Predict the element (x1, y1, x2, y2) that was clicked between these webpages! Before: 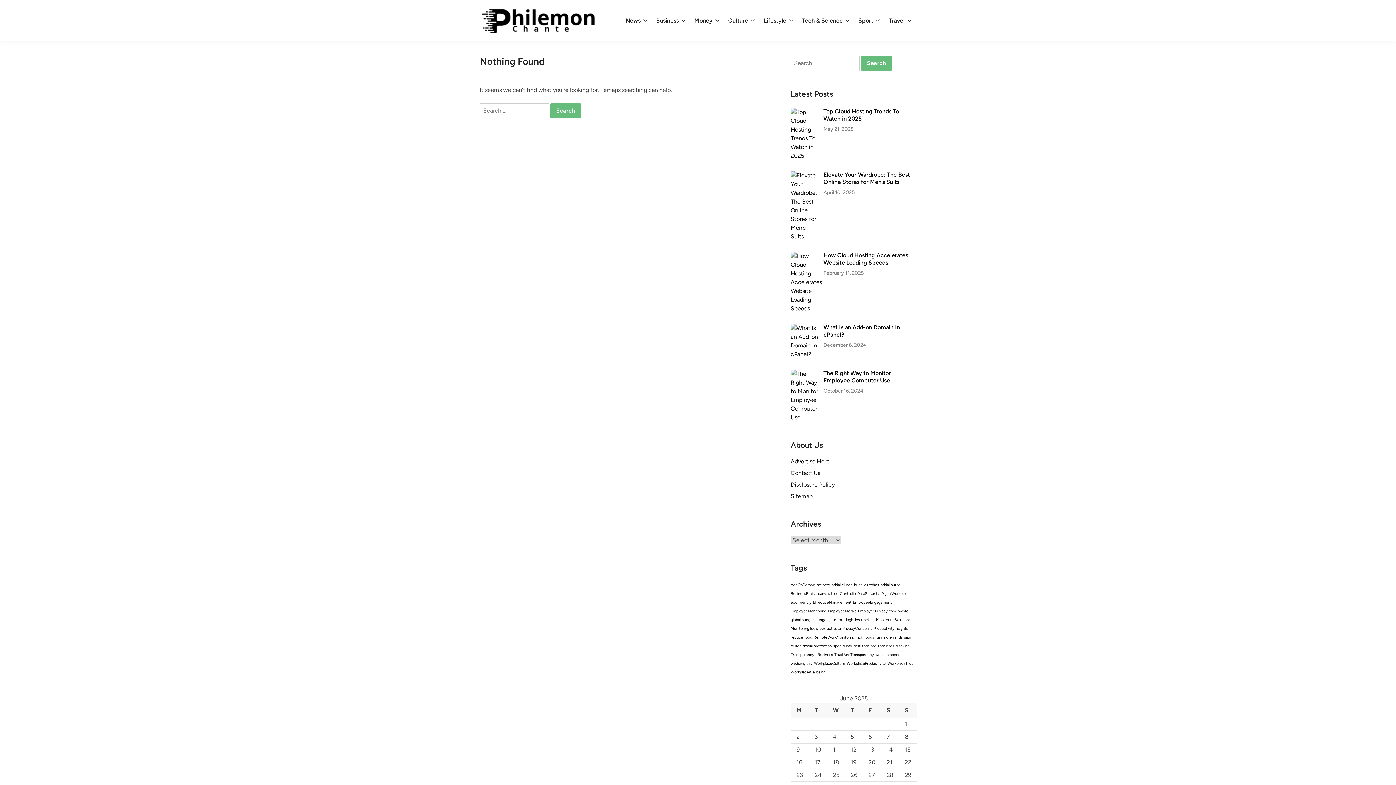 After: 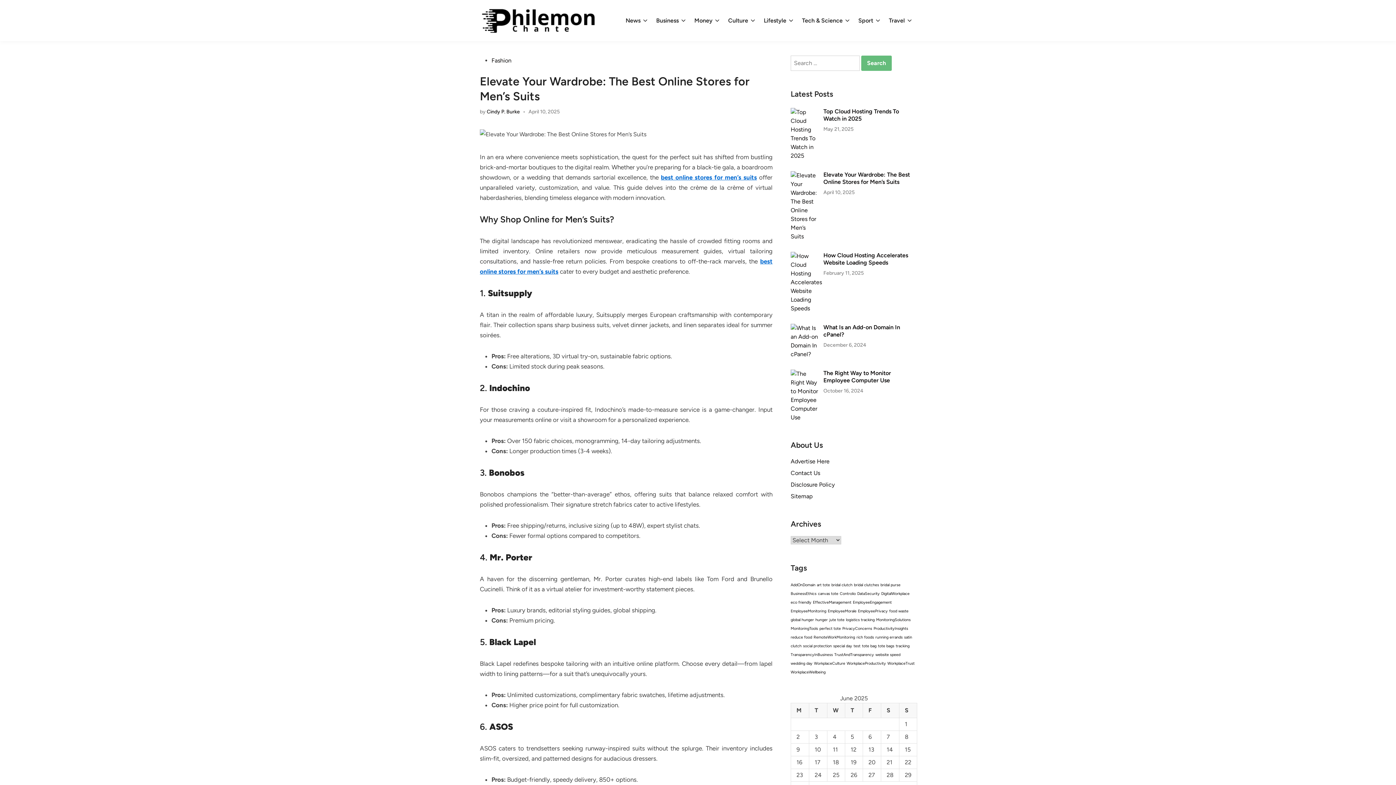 Action: bbox: (790, 172, 818, 178)